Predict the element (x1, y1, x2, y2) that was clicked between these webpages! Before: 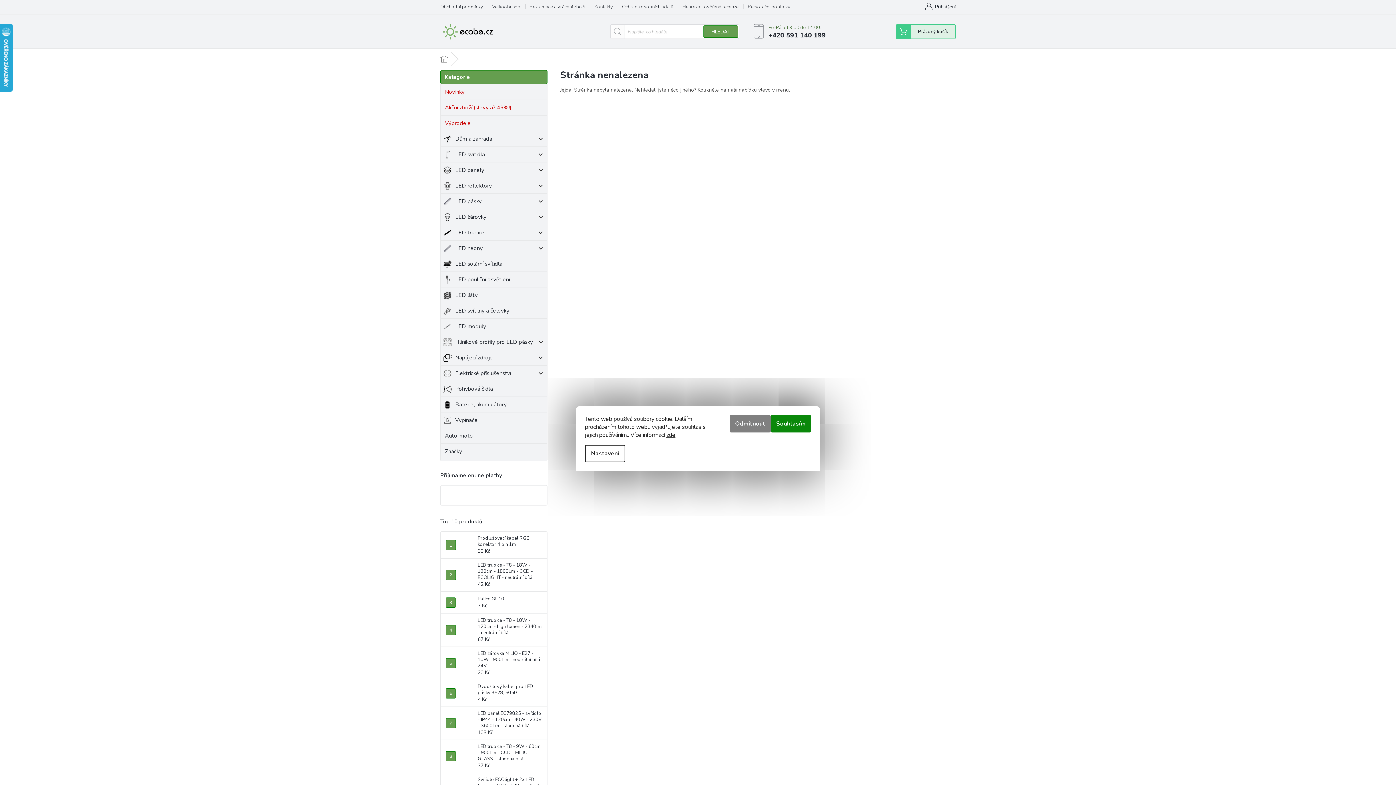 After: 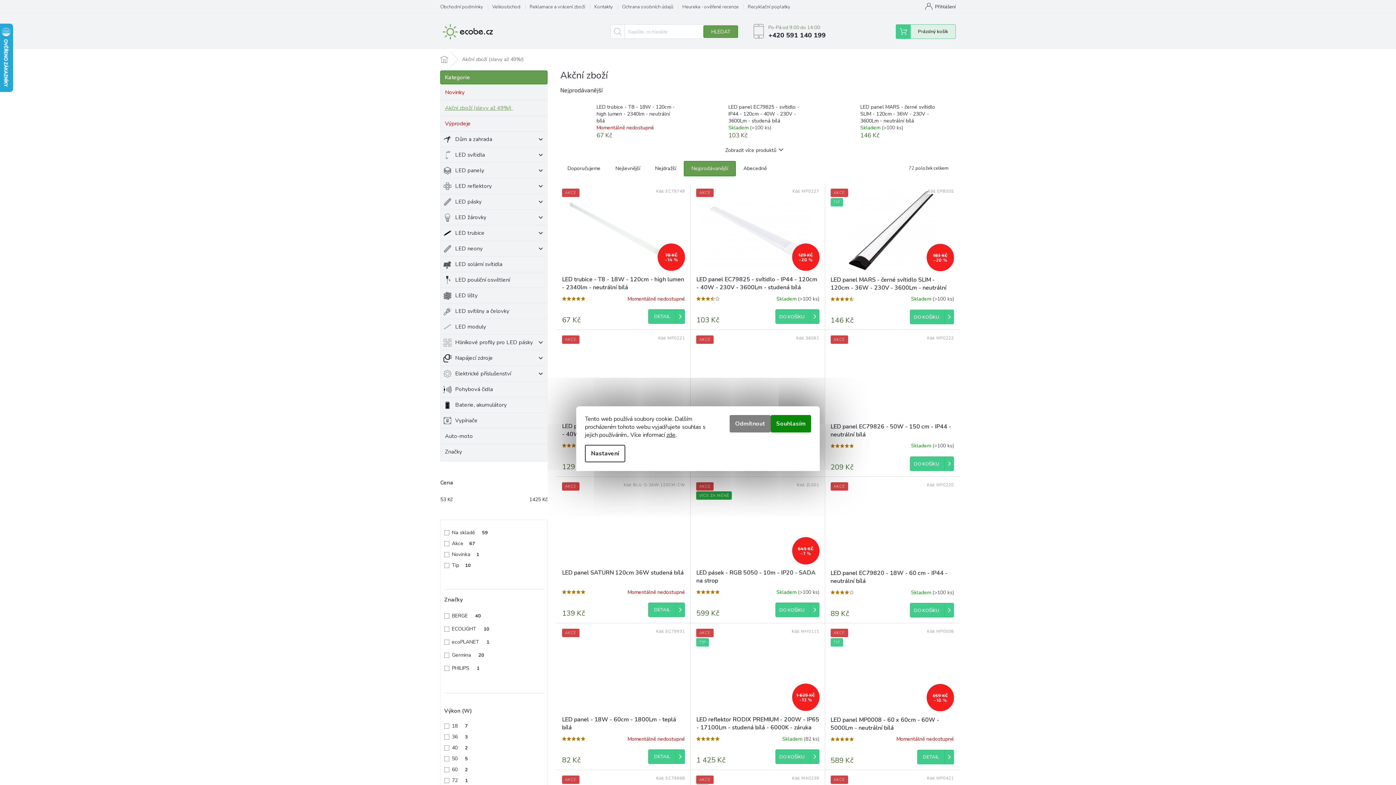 Action: bbox: (440, 100, 547, 115) label: Akční zboží (slevy až 49%!) 